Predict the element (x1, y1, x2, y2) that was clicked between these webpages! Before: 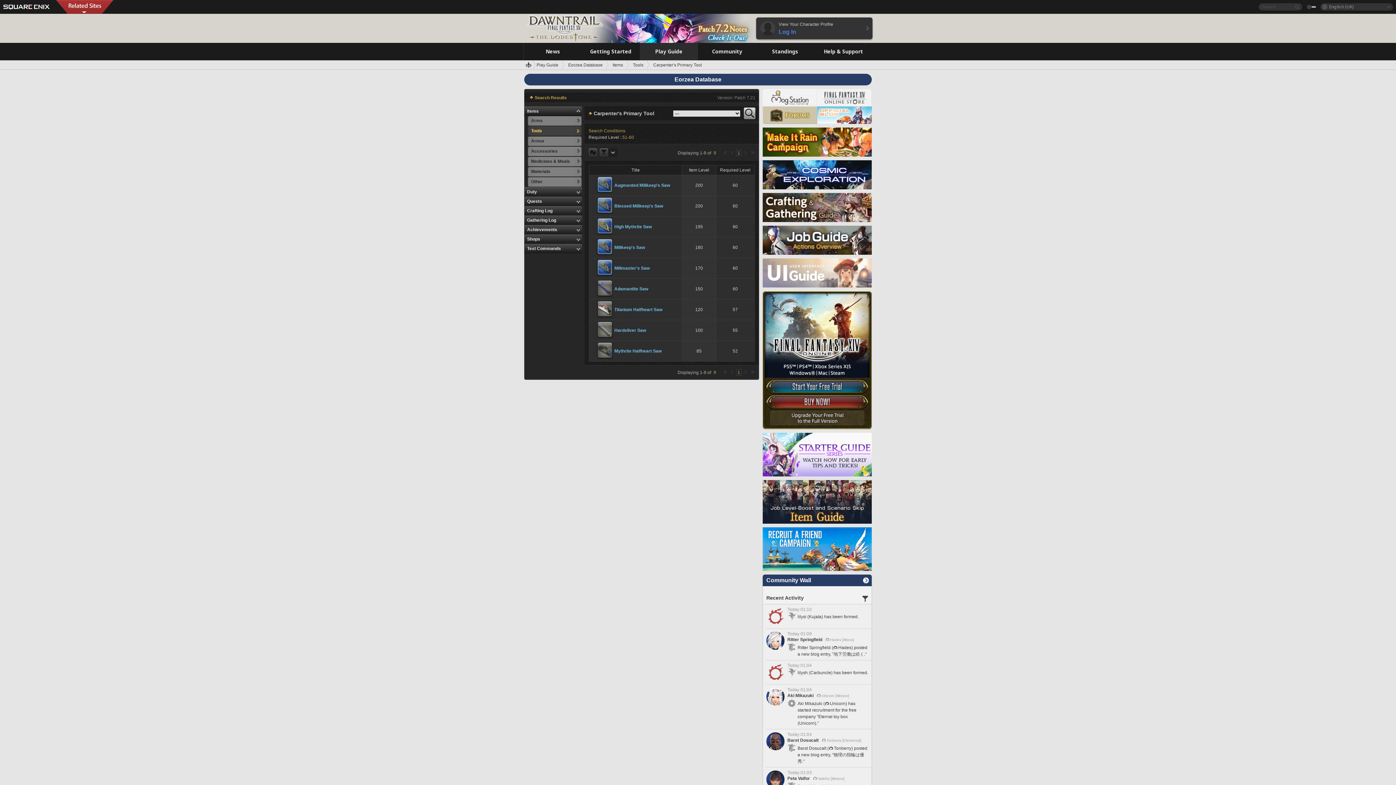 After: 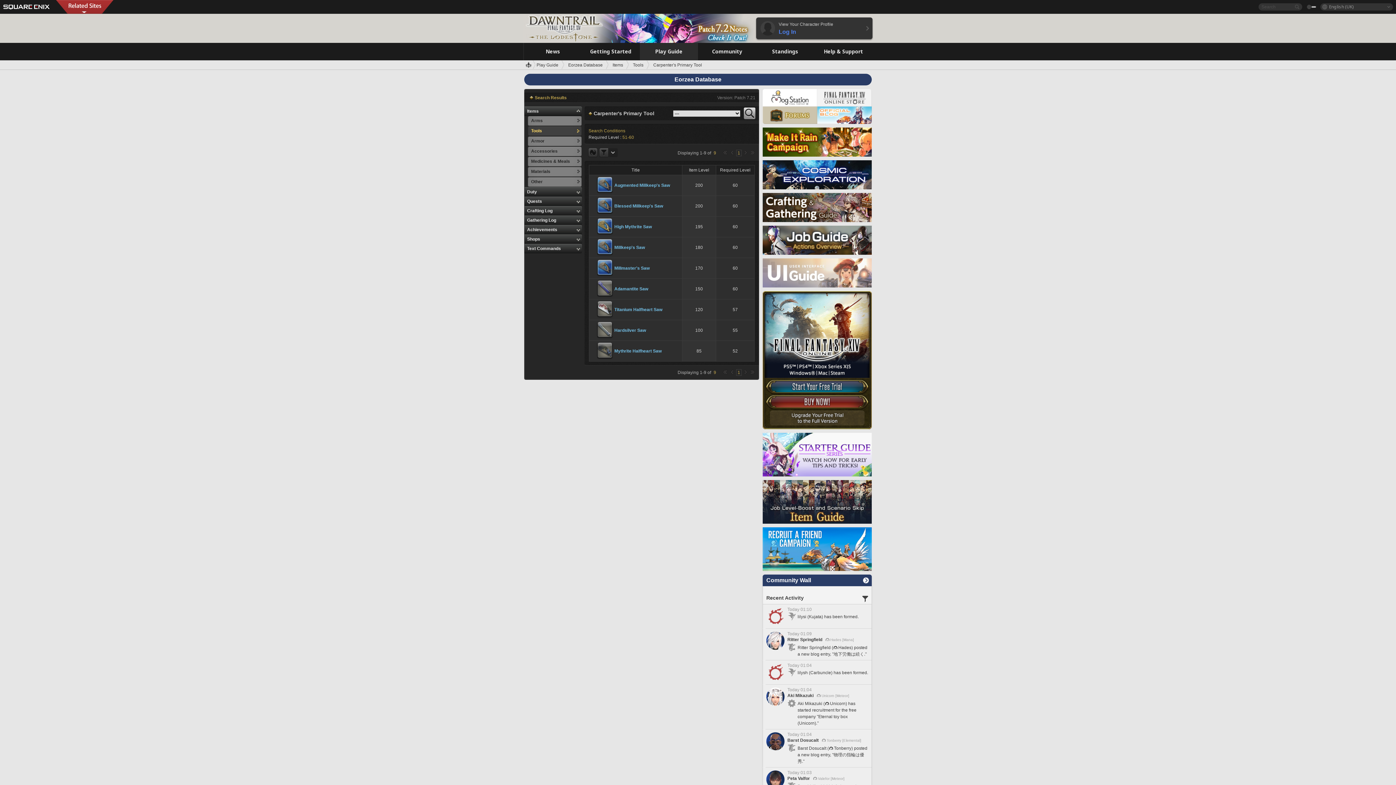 Action: bbox: (762, 89, 817, 106)